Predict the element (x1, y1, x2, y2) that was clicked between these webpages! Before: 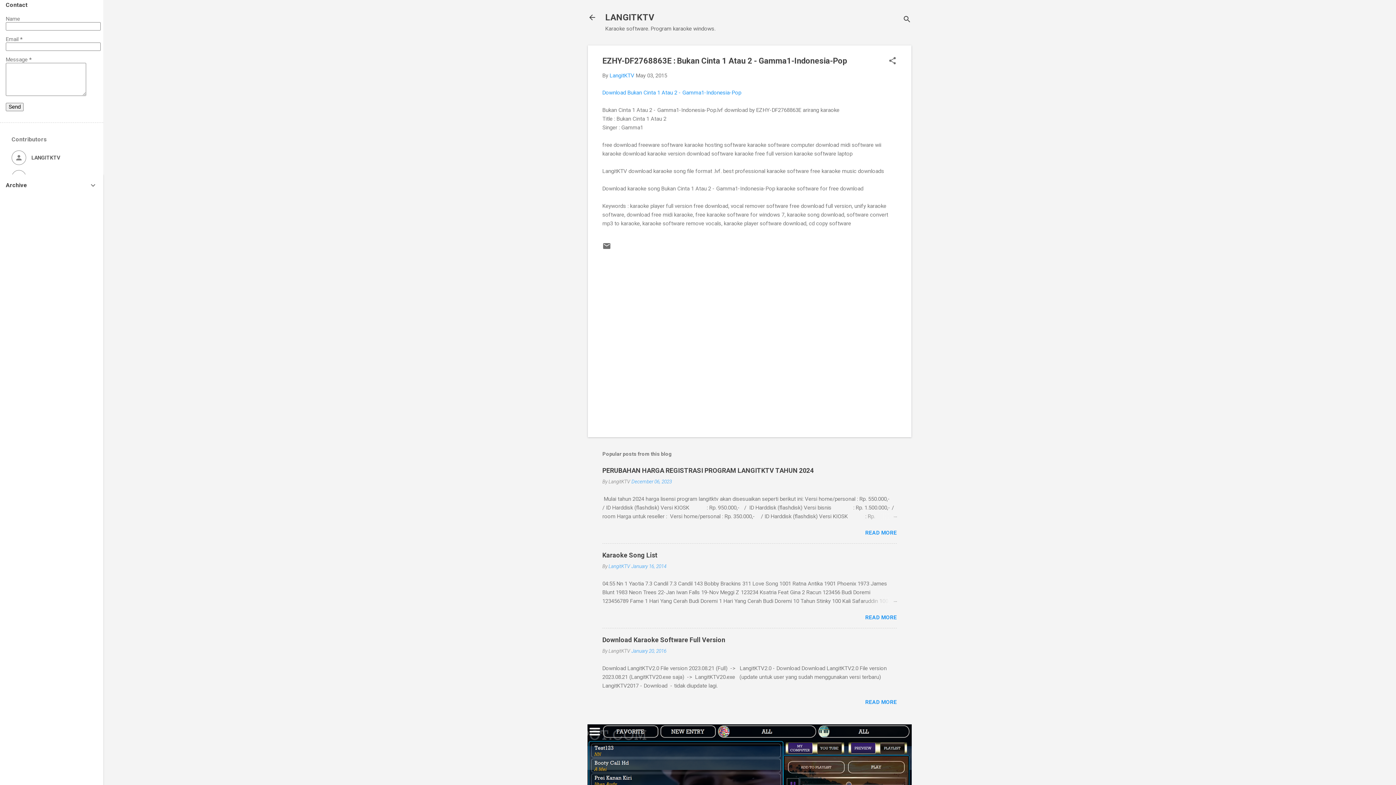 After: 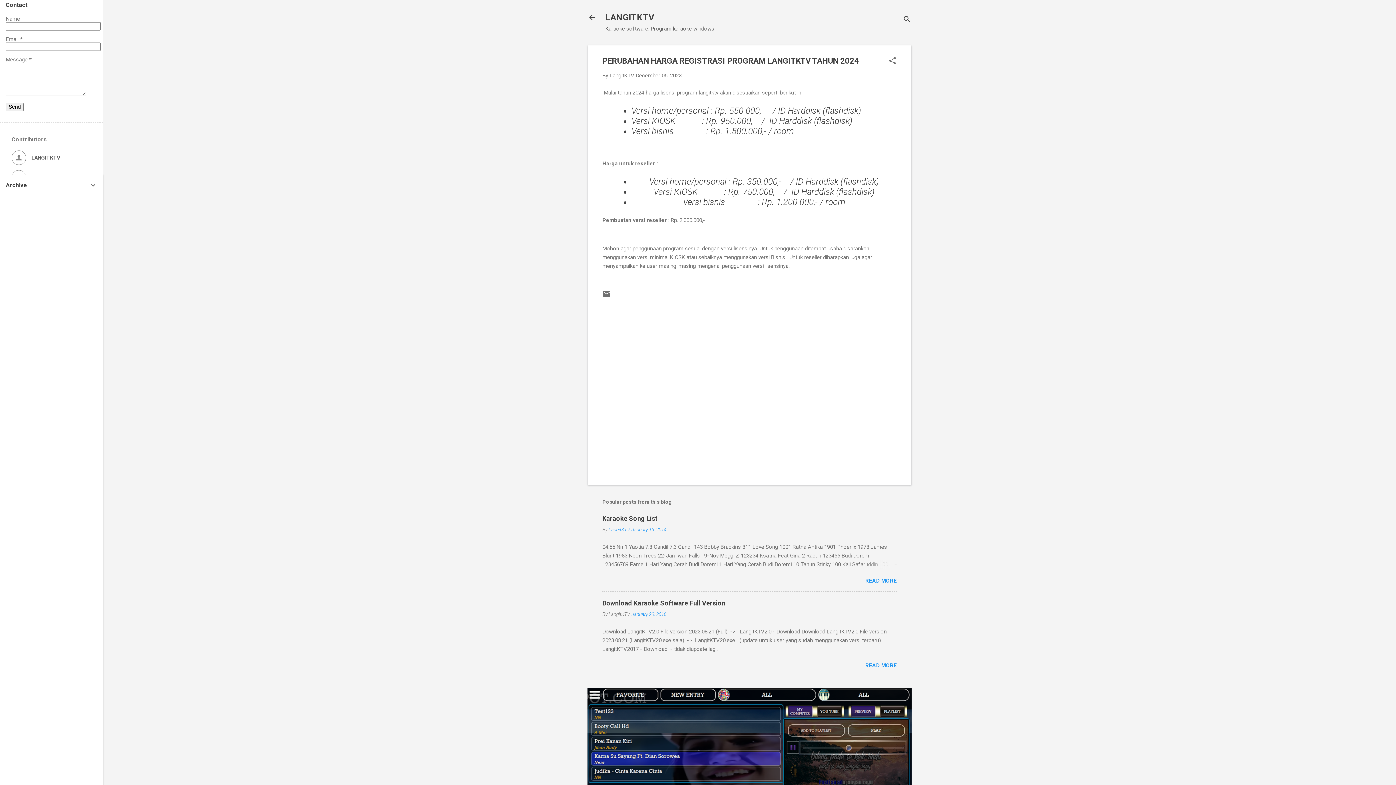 Action: bbox: (602, 467, 813, 474) label: PERUBAHAN HARGA REGISTRASI PROGRAM LANGITKTV TAHUN 2024